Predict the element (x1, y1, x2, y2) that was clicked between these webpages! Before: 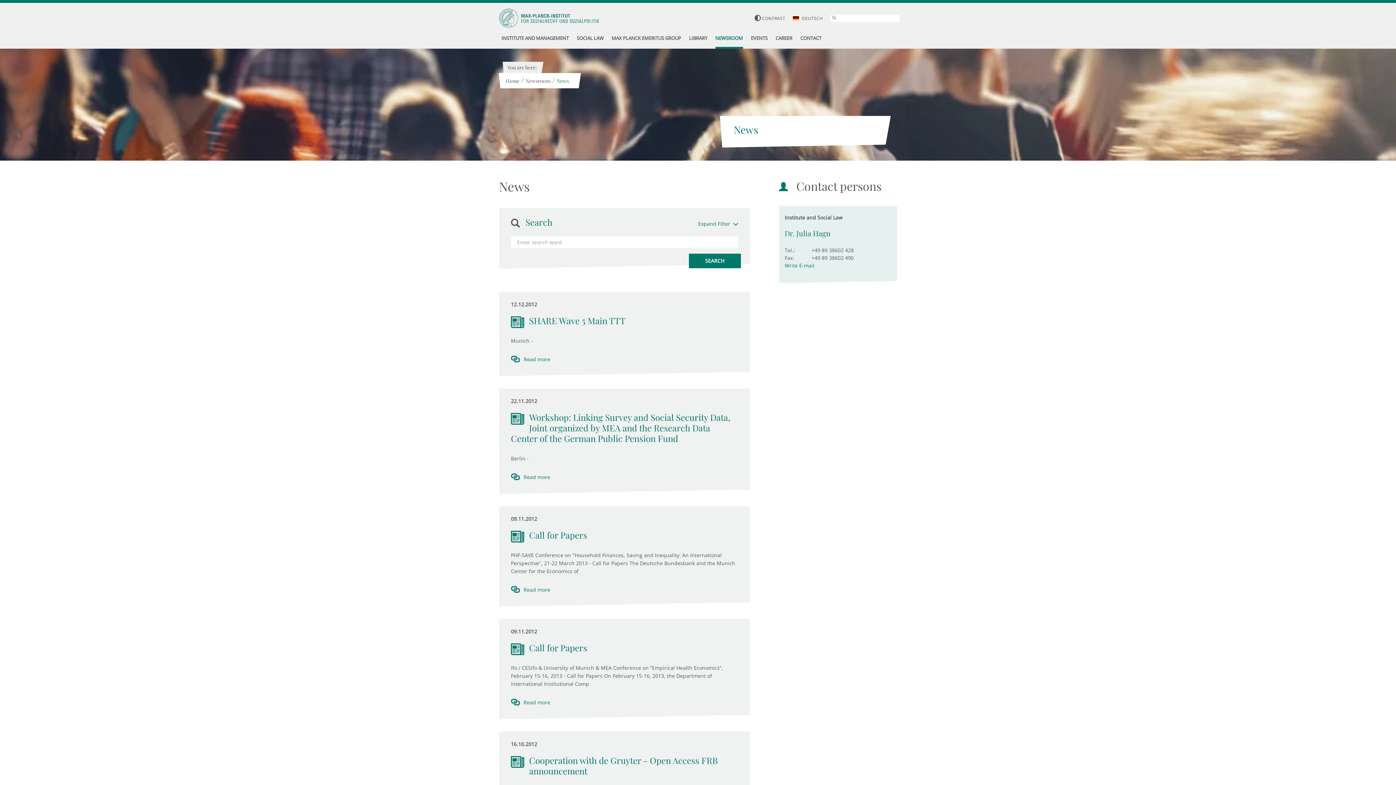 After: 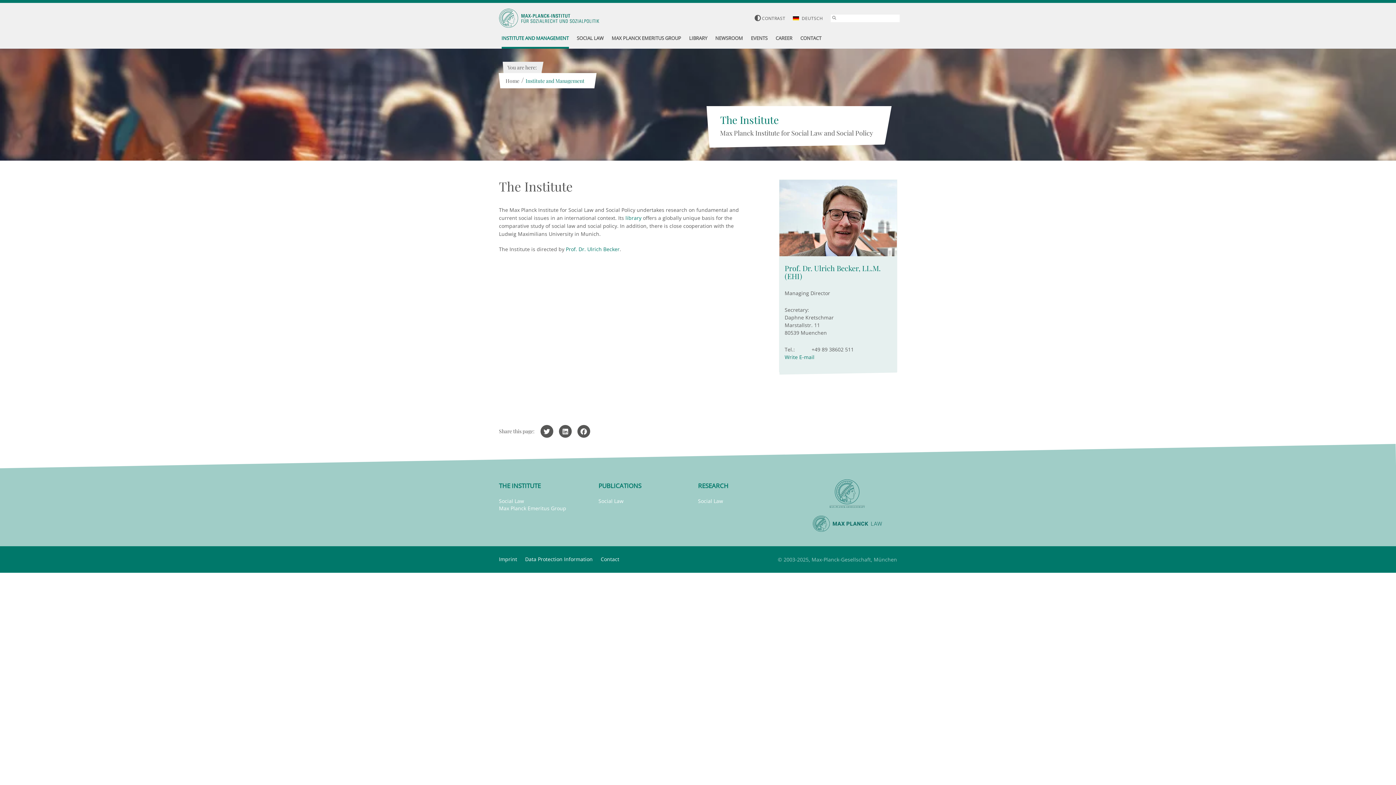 Action: bbox: (501, 29, 568, 48) label: INSTITUTE AND MANAGEMENT